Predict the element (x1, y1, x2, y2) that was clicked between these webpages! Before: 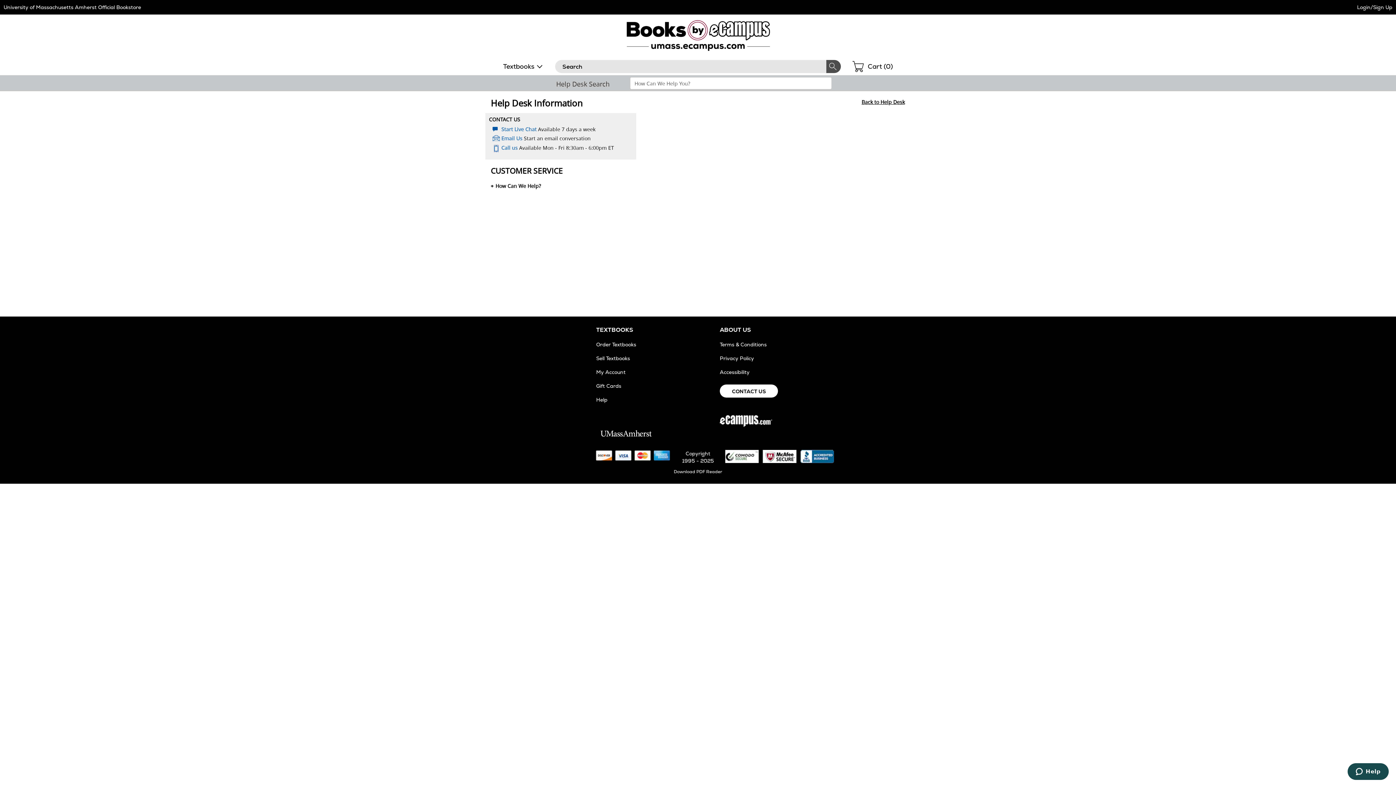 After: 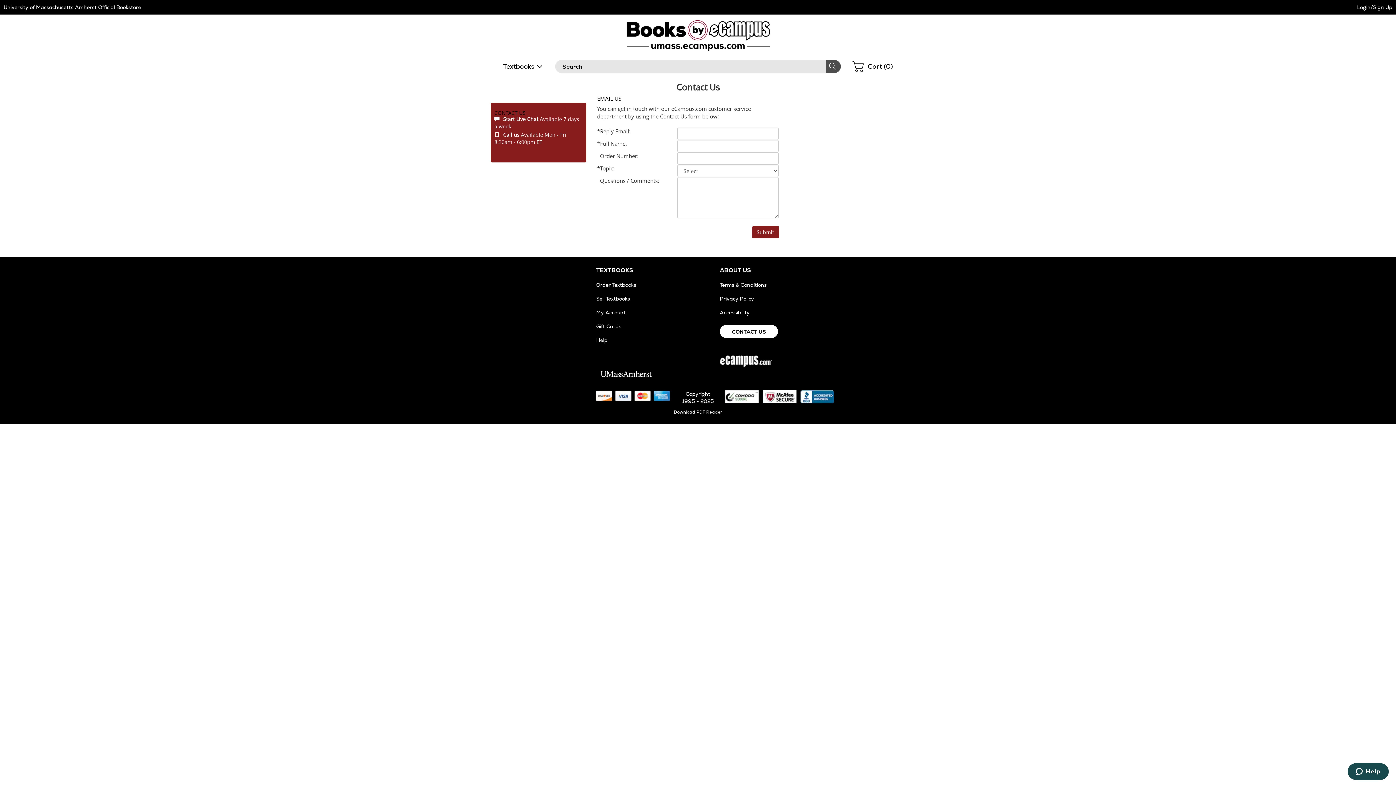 Action: bbox: (501, 134, 522, 142) label: Email Us